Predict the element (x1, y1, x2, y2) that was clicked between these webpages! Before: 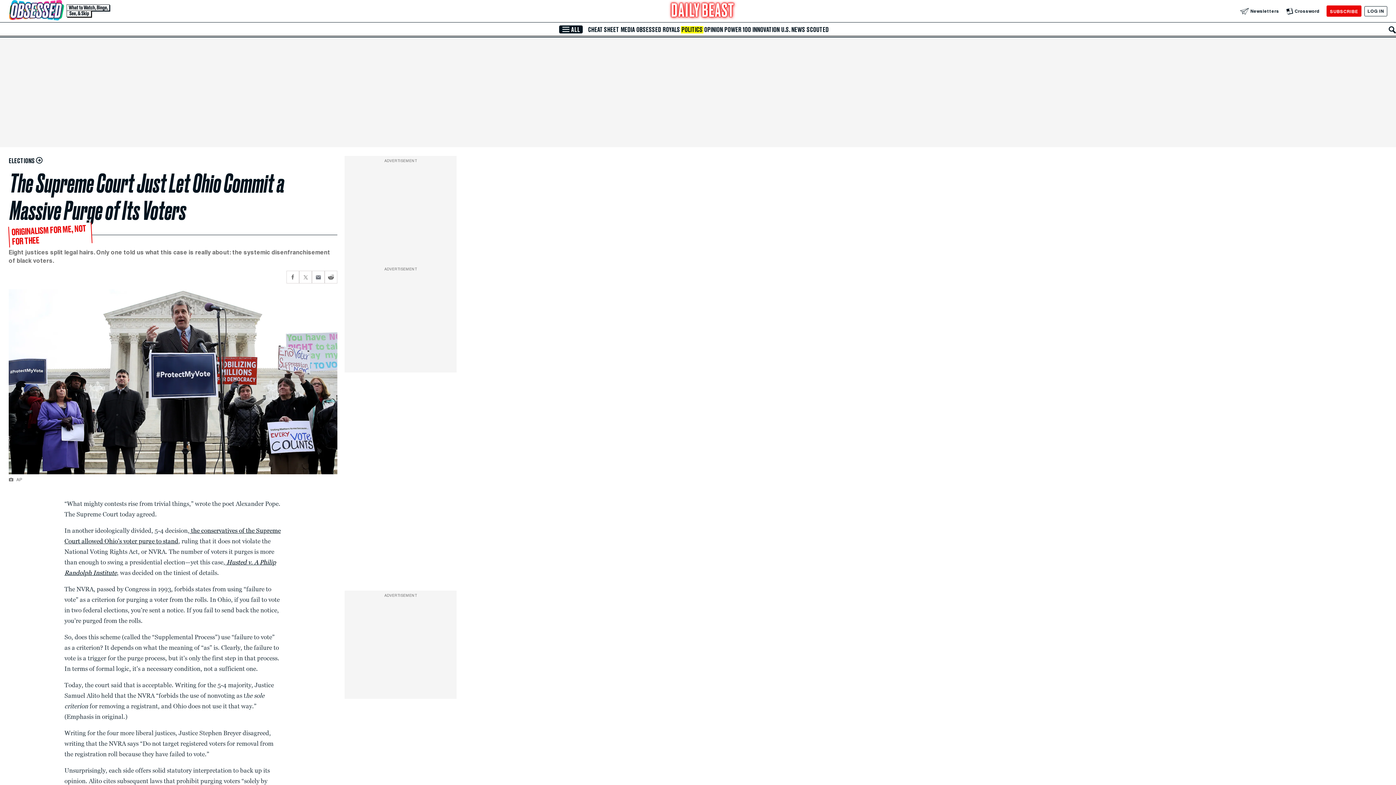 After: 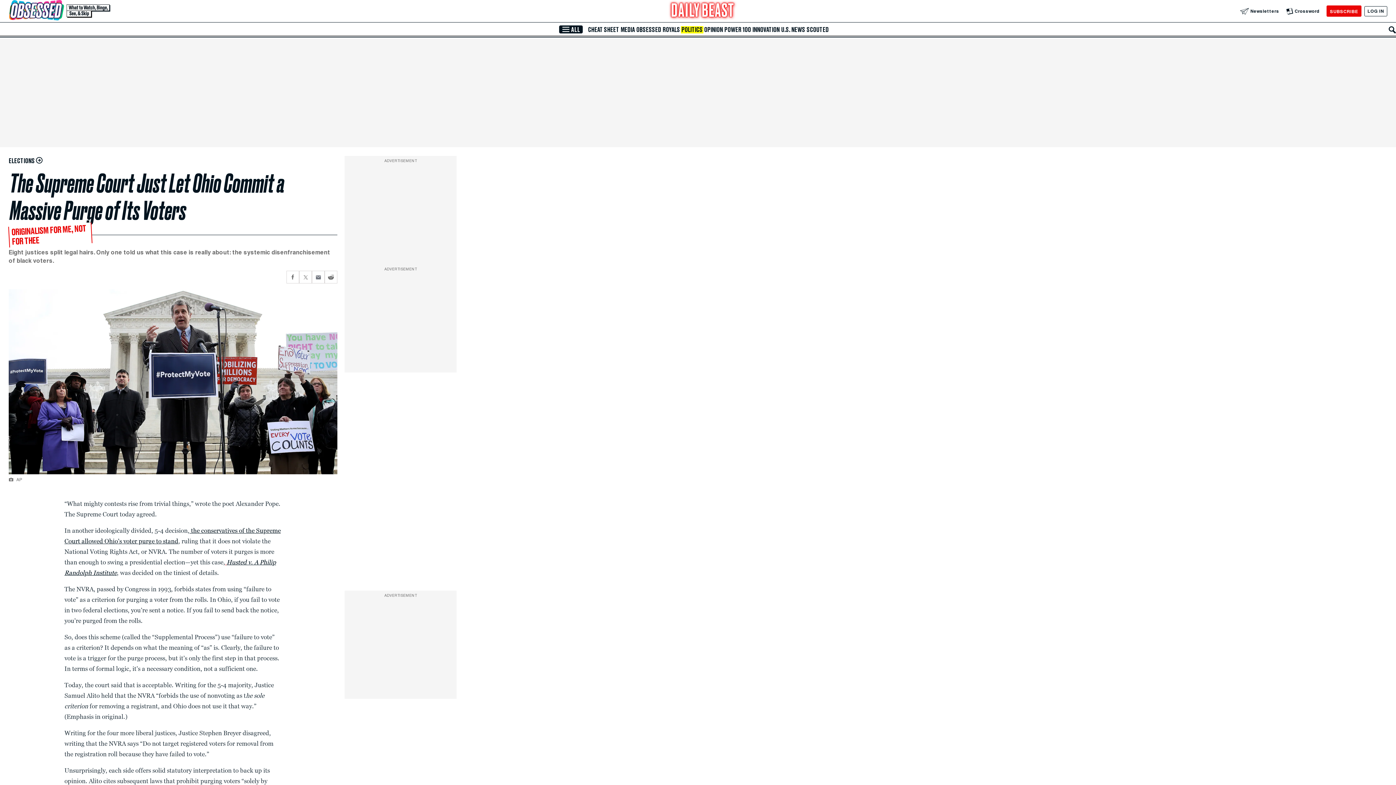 Action: bbox: (225, 558, 226, 566) label:  